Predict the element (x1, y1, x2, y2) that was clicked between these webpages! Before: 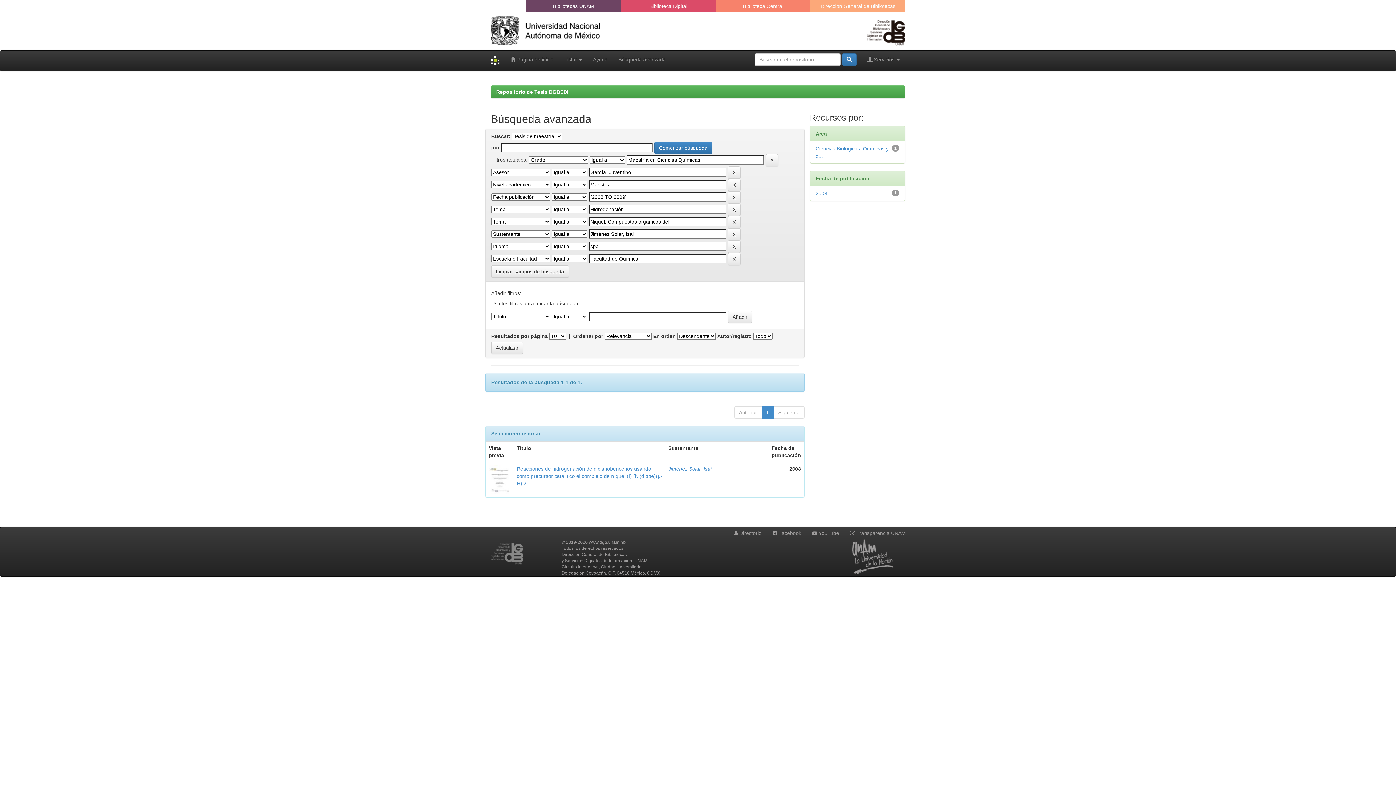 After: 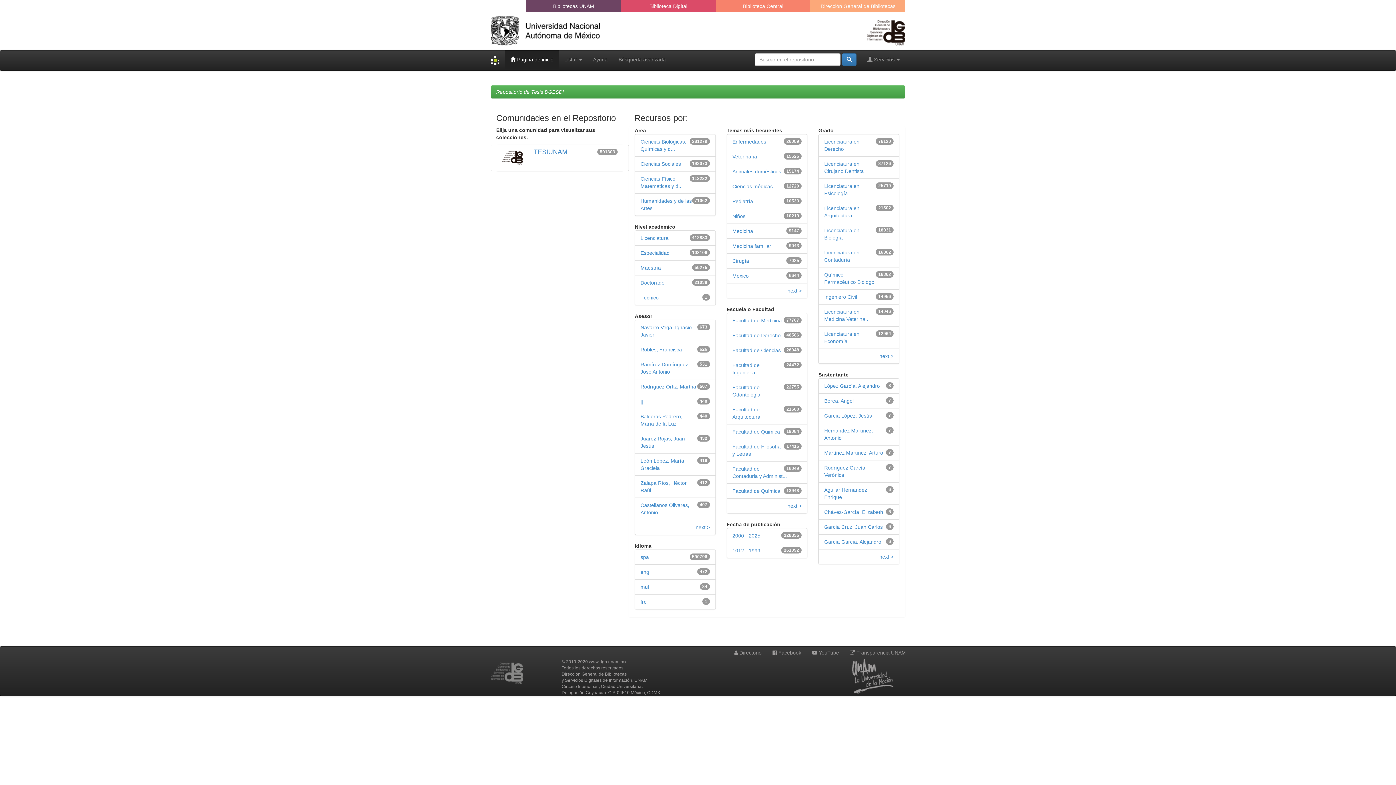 Action: label: Repositorio de Tesis DGBSDI bbox: (496, 89, 568, 94)